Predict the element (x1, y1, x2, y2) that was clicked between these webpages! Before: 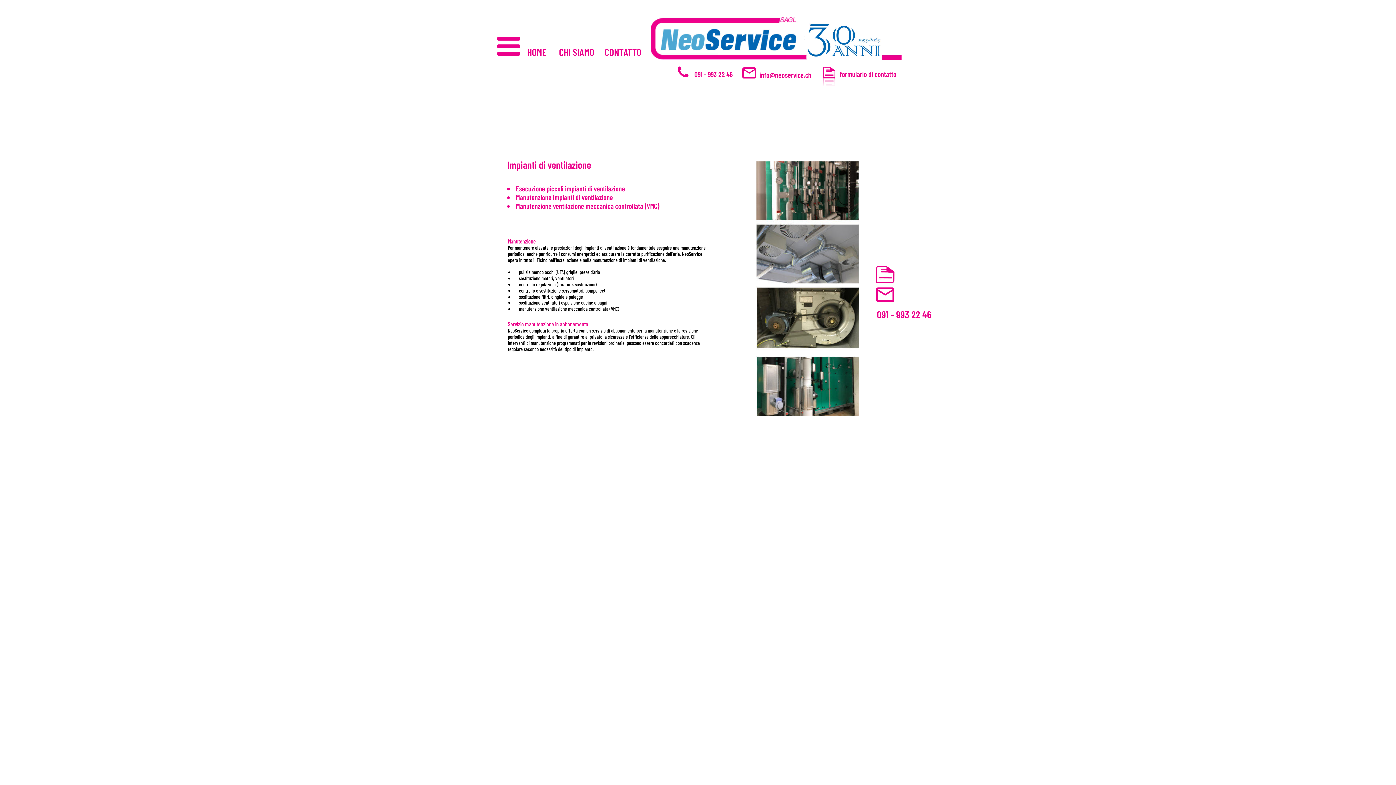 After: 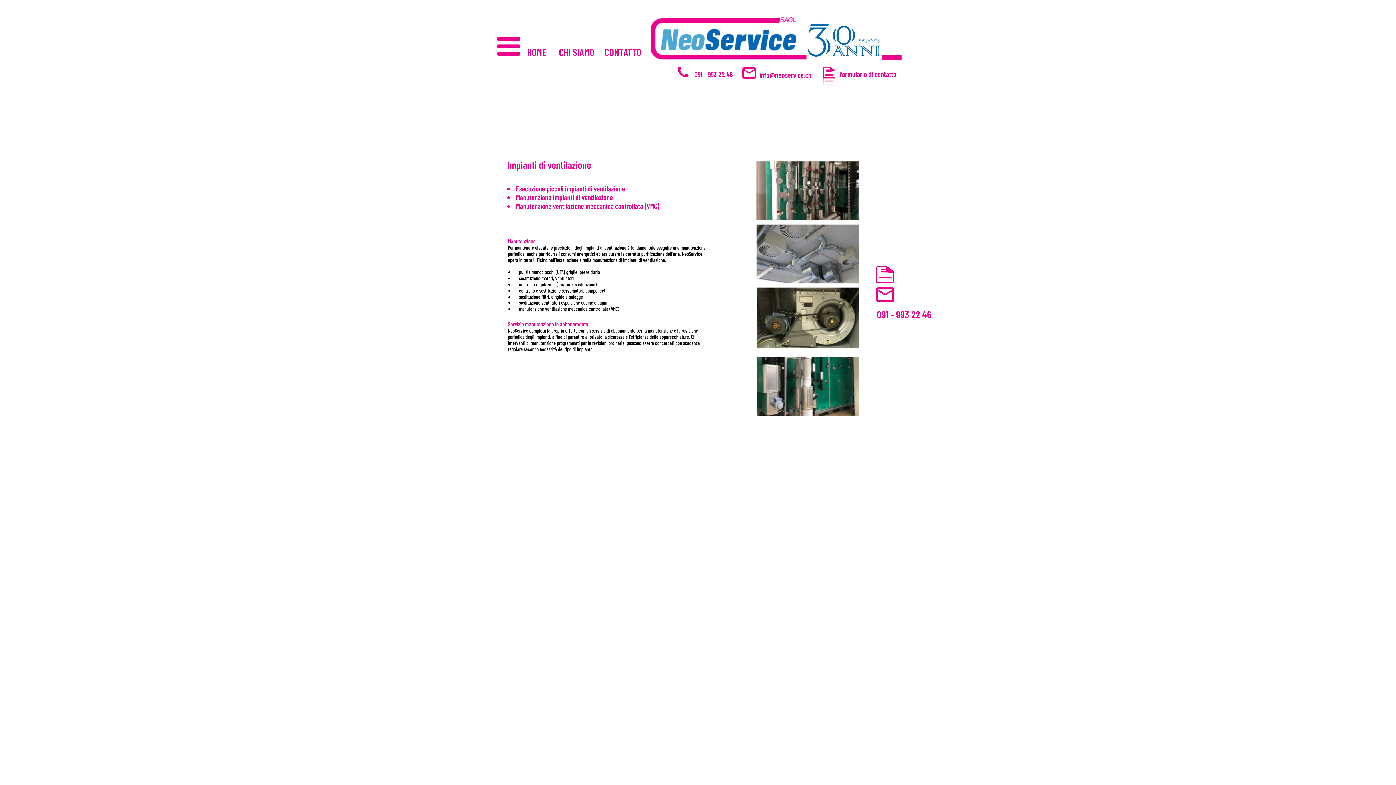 Action: label: info@neoservice.ch bbox: (759, 70, 811, 79)